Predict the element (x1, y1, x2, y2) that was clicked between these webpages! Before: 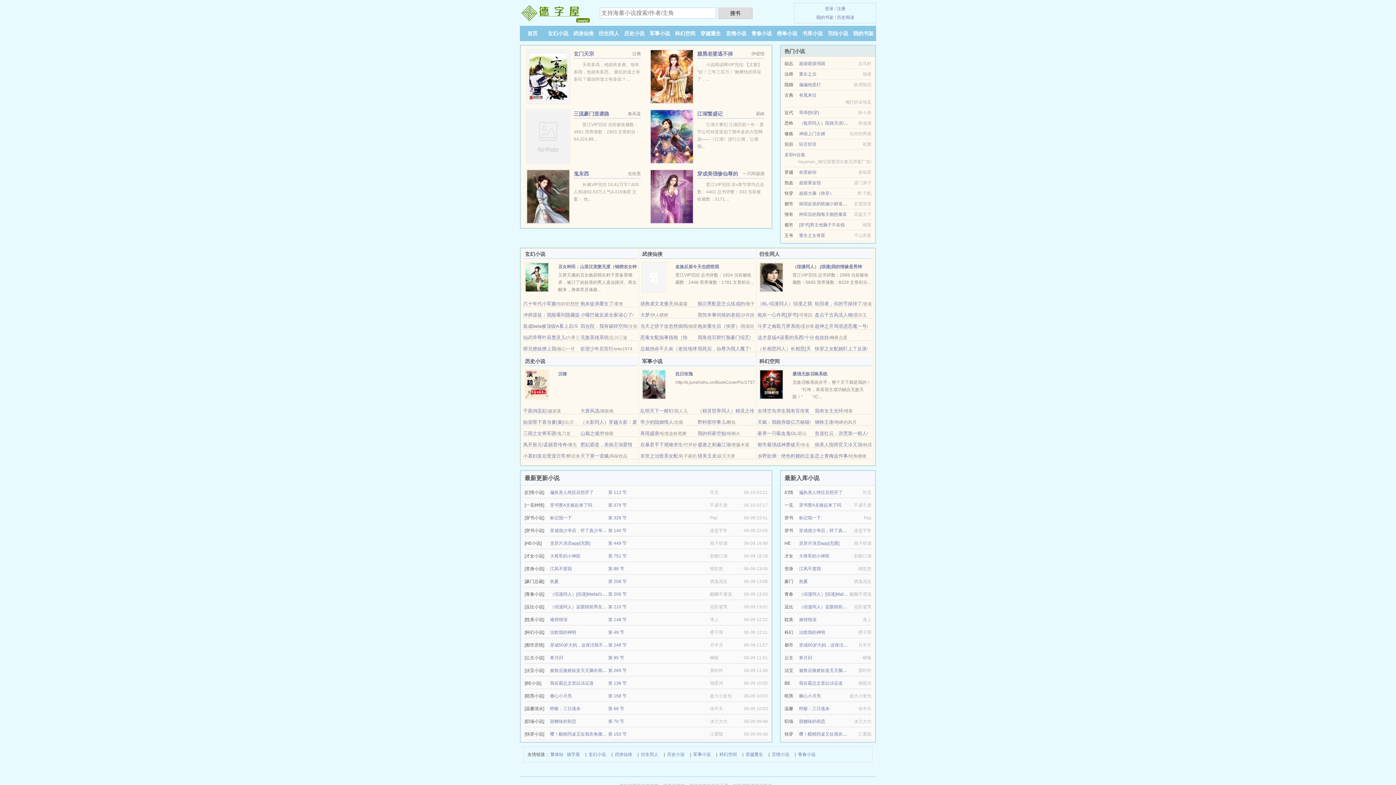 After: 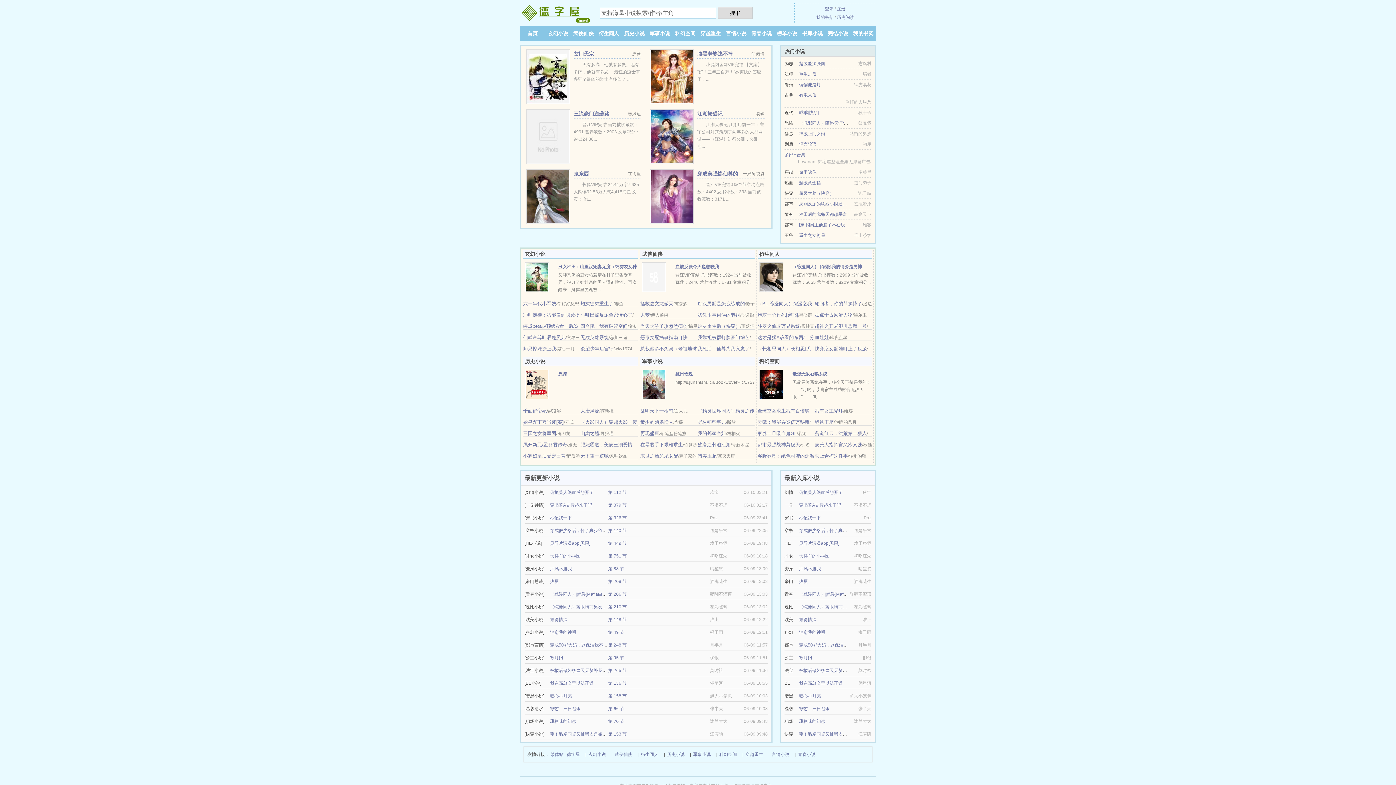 Action: label: 凤开新元/孟丽君传奇 bbox: (523, 442, 567, 447)